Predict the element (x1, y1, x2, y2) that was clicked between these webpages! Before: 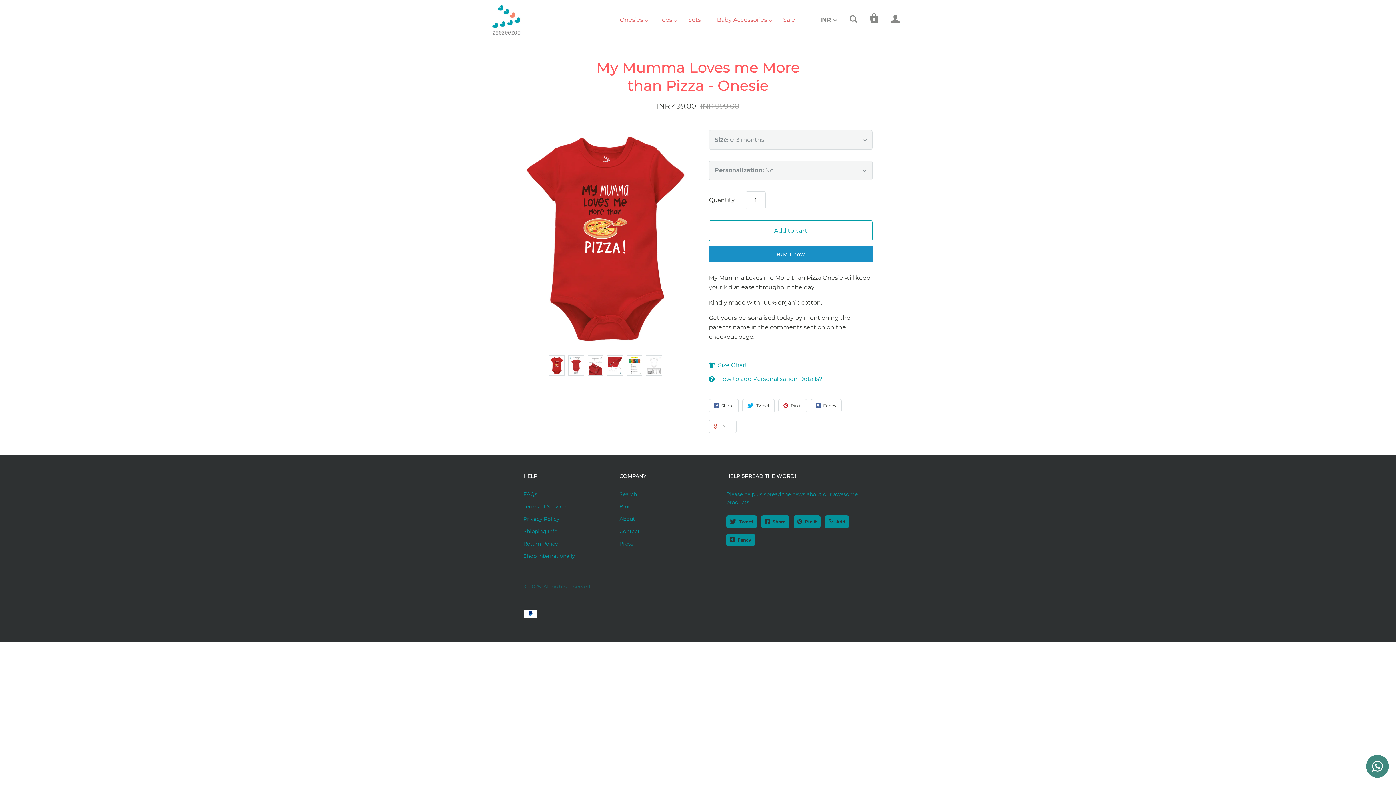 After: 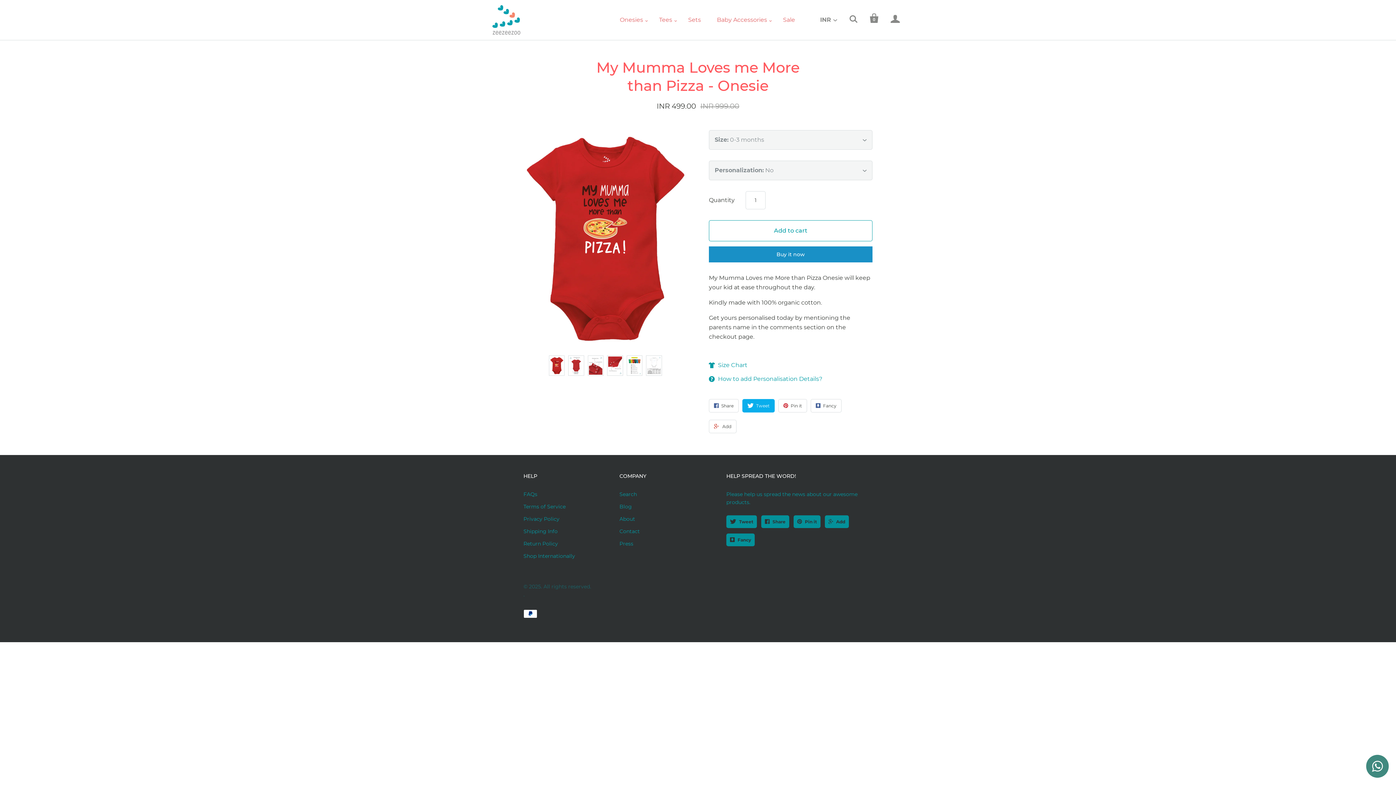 Action: label: Tweet bbox: (742, 399, 774, 412)